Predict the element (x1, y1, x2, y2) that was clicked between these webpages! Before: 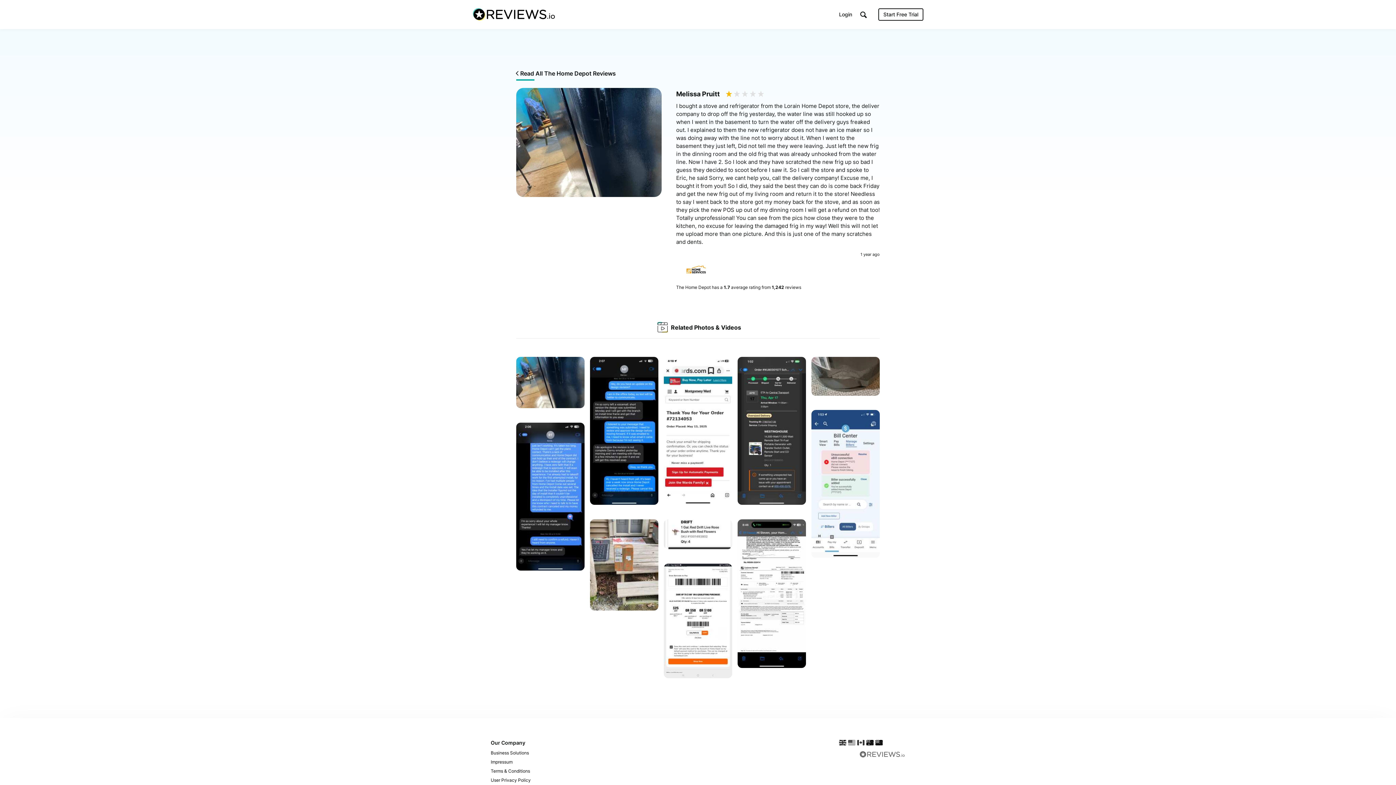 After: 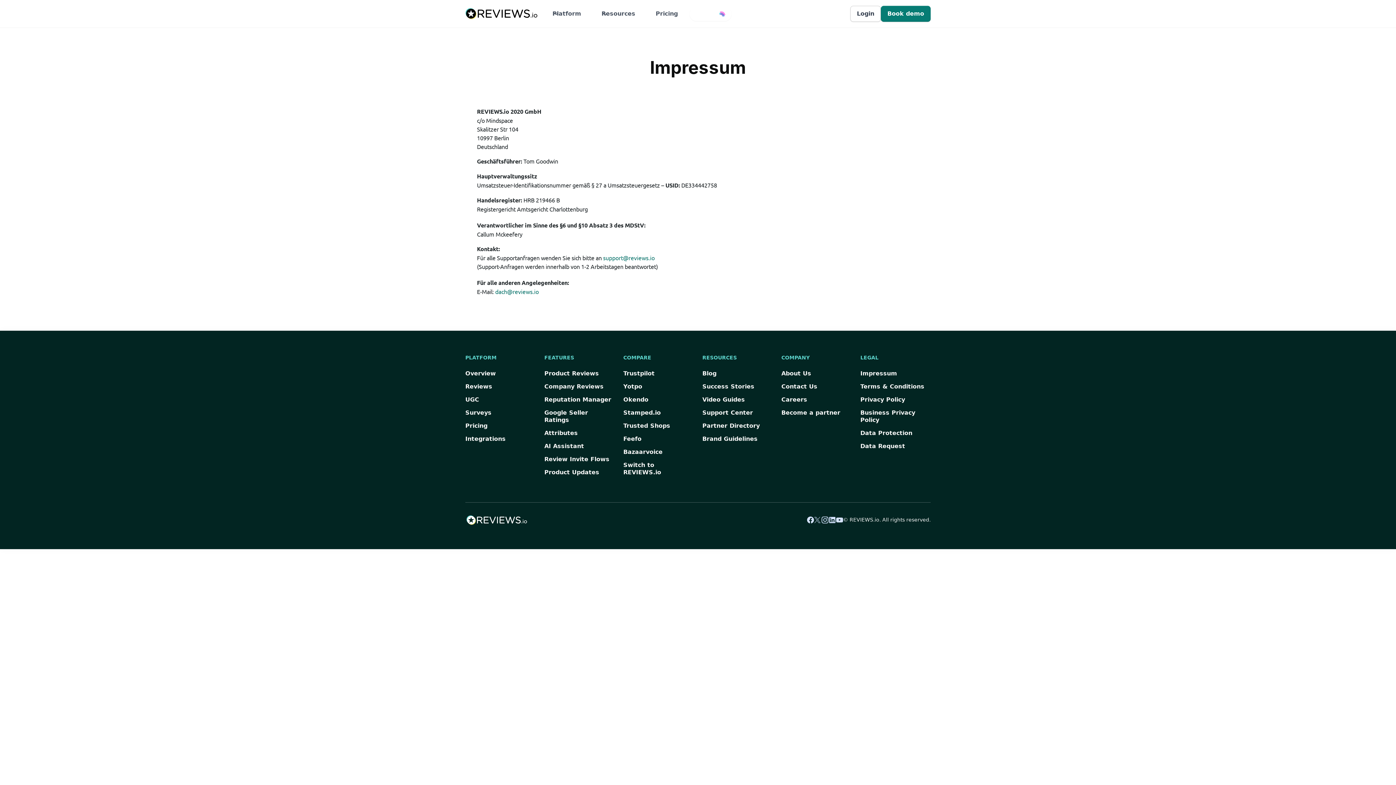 Action: bbox: (490, 757, 556, 767) label: Impressum